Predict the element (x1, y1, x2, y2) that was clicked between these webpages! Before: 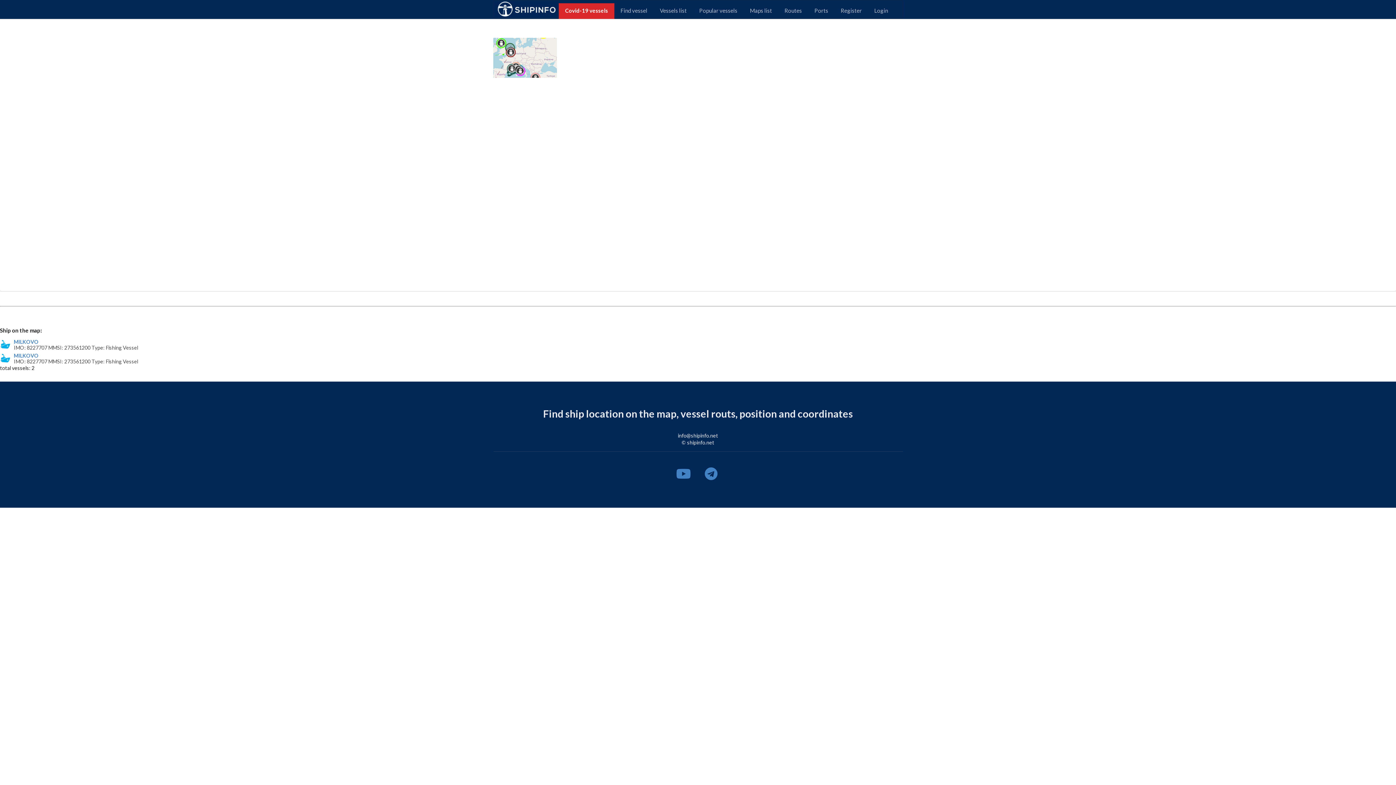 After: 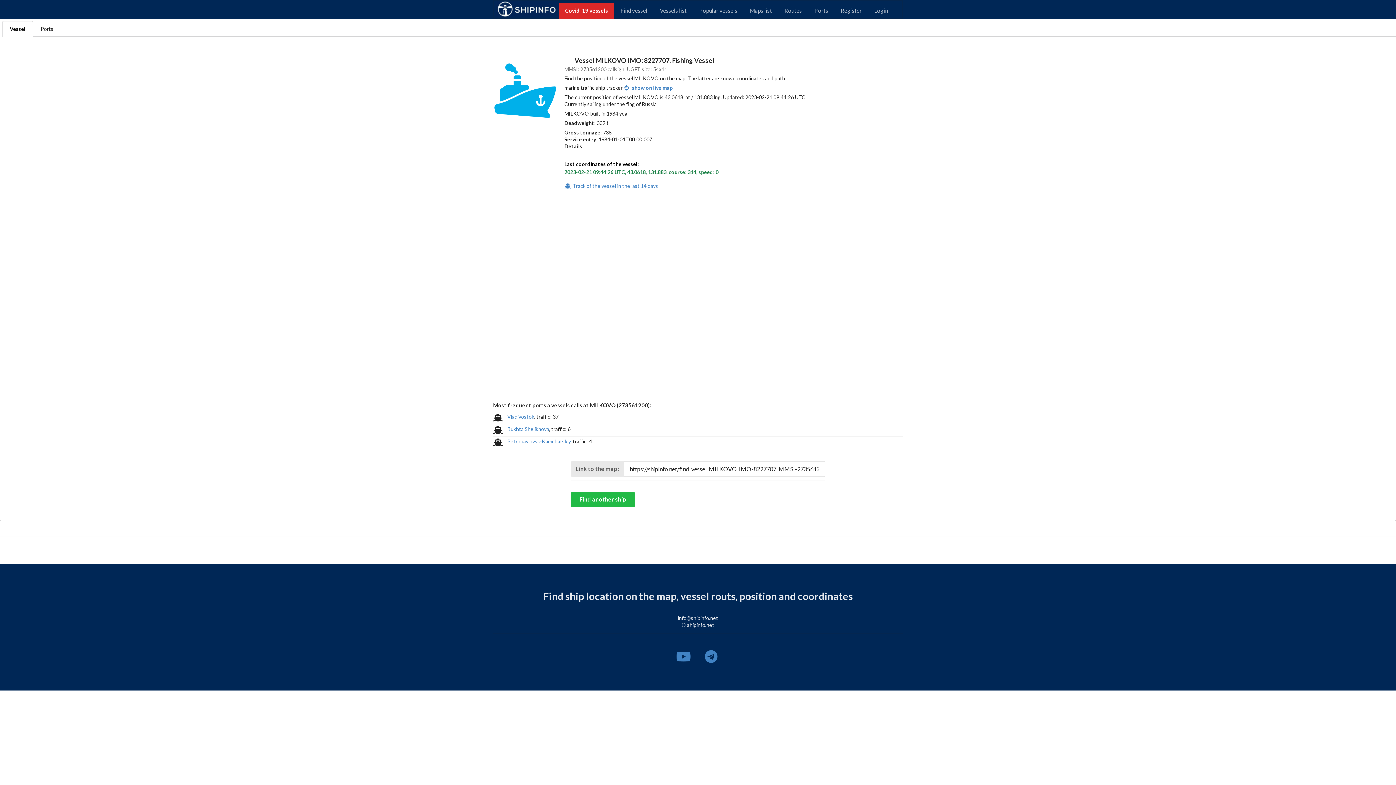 Action: label: MILKOVO bbox: (13, 352, 138, 358)